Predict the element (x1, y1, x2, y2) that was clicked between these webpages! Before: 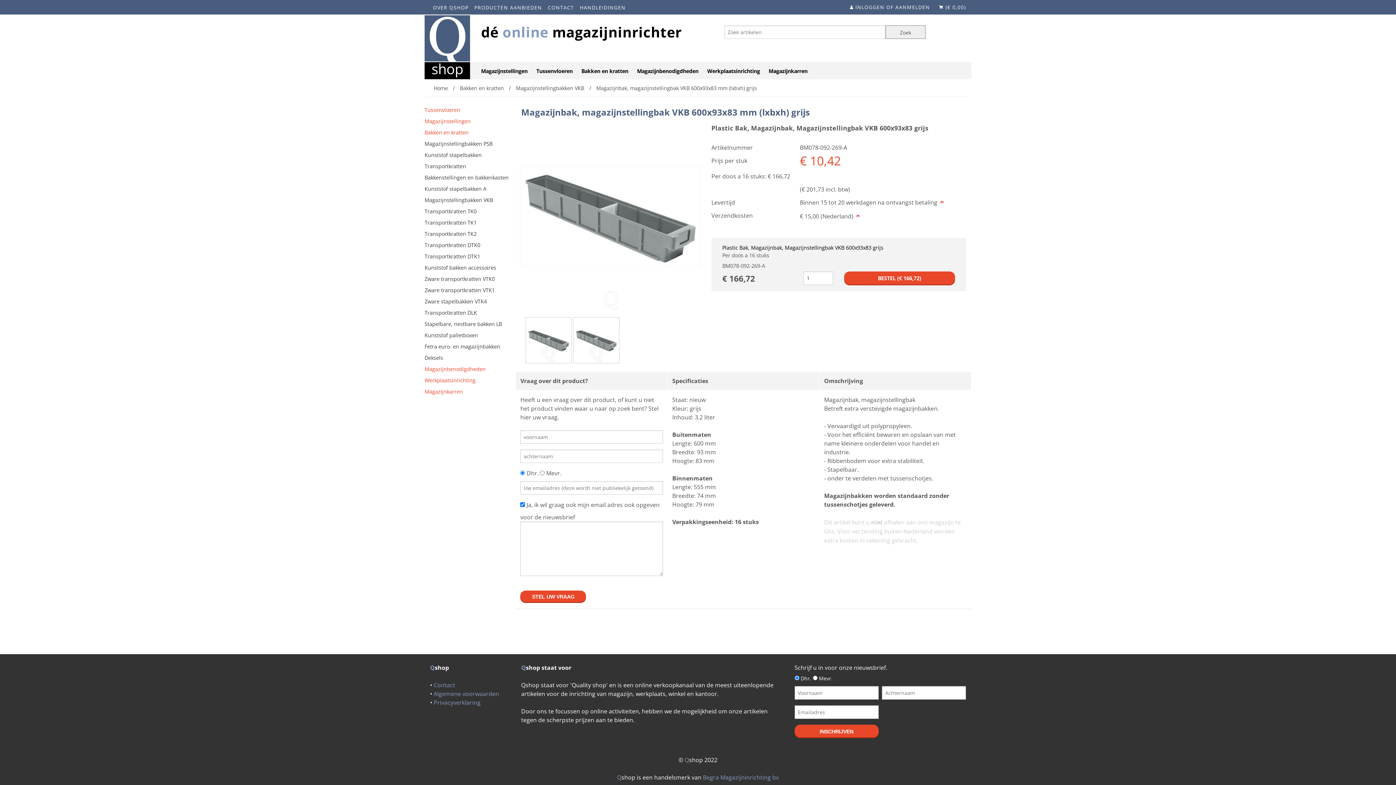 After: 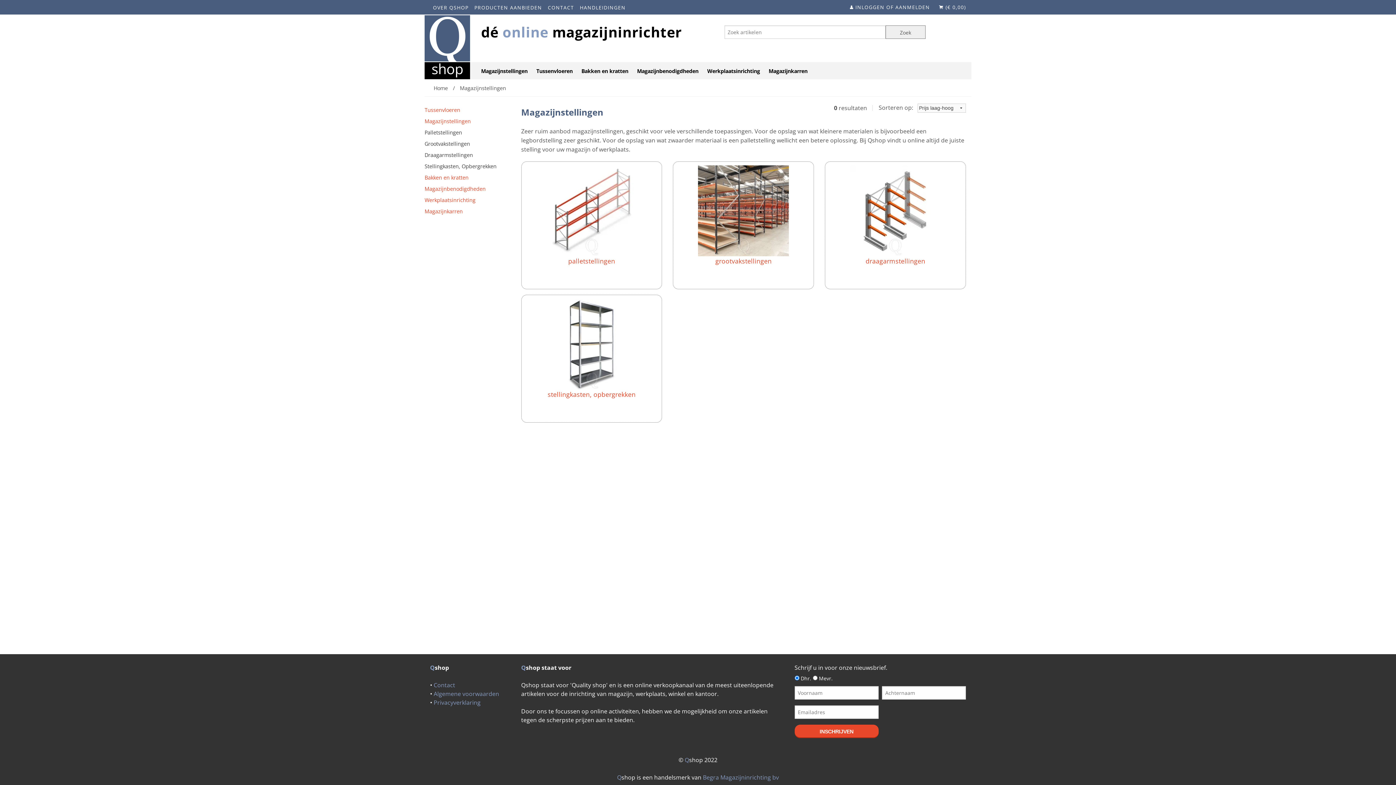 Action: label: Magazijnstellingen bbox: (481, 67, 536, 74)